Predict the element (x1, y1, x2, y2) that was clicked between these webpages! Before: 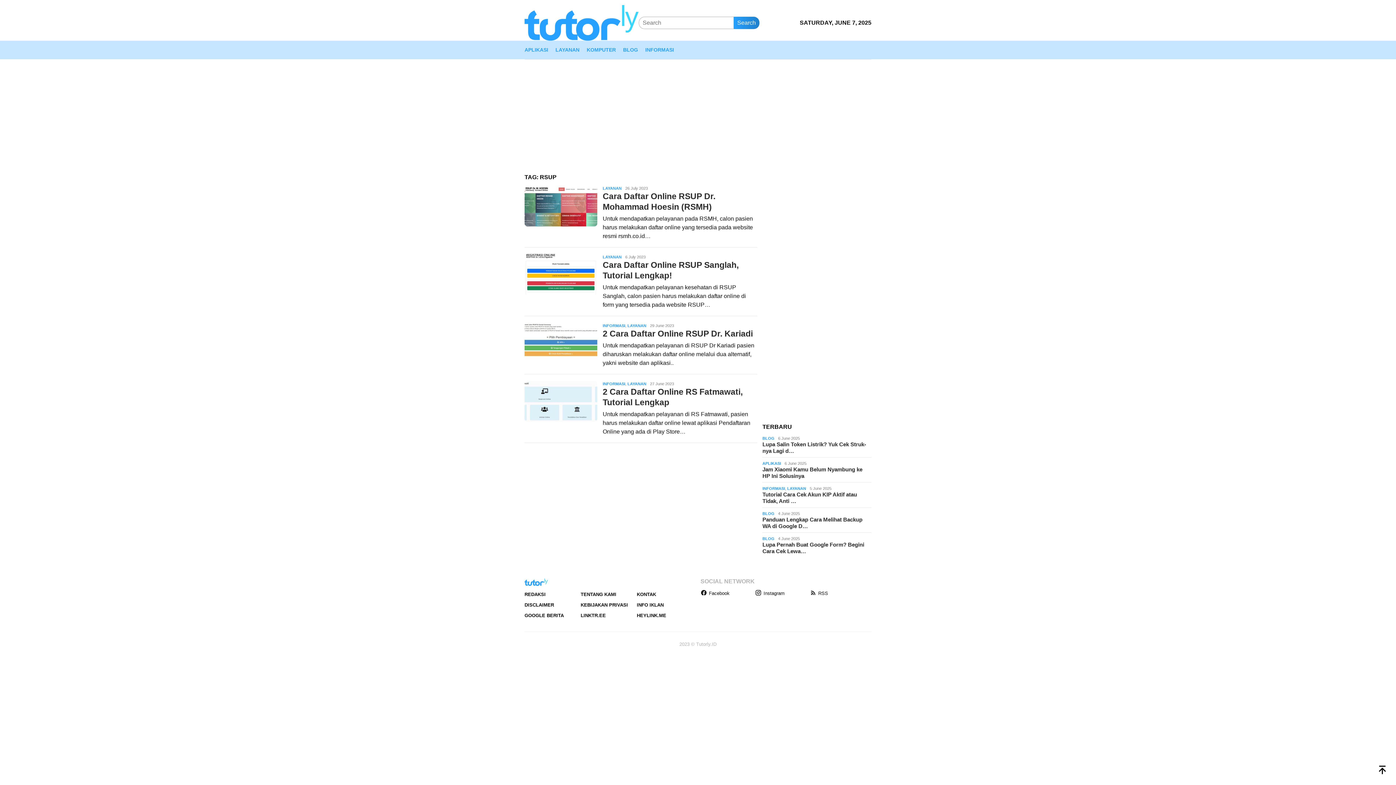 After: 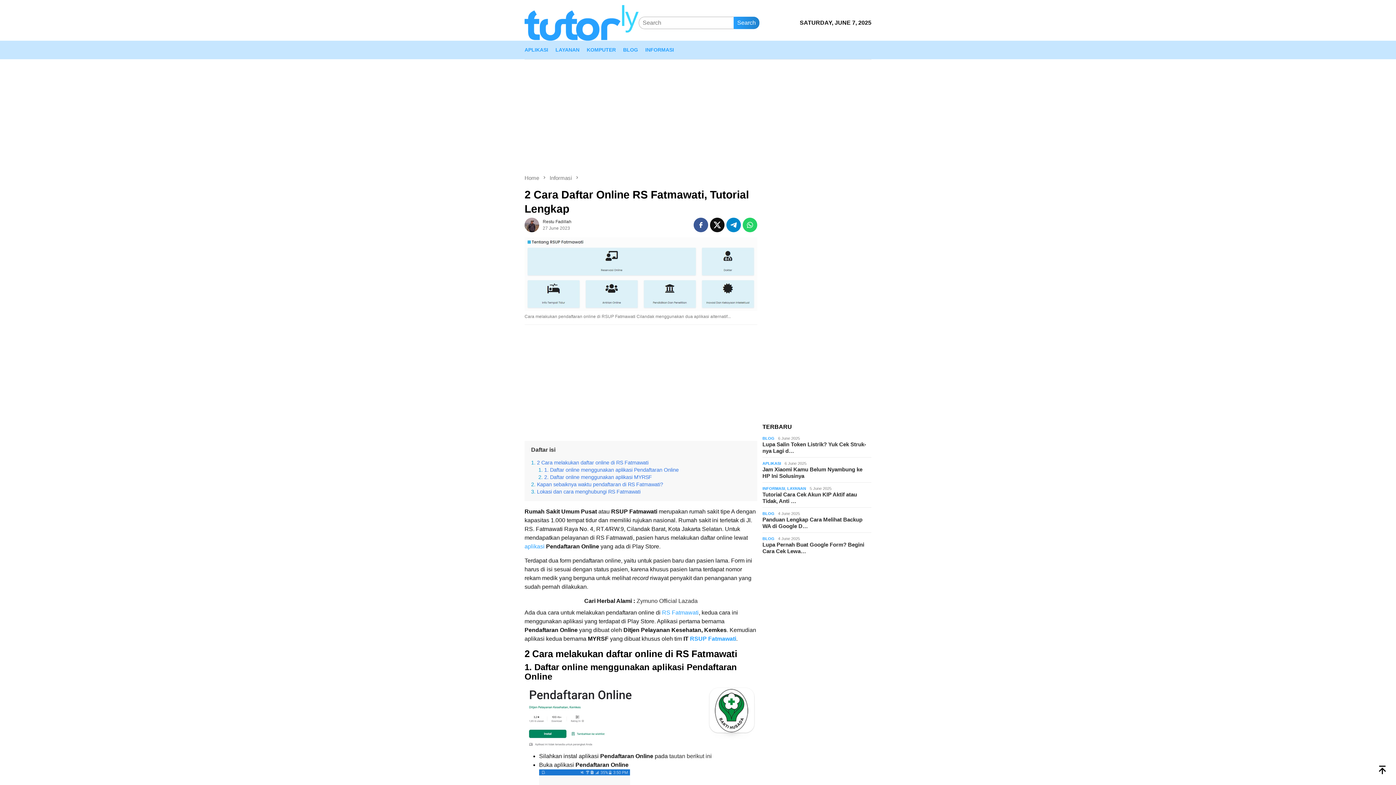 Action: bbox: (524, 381, 597, 422)